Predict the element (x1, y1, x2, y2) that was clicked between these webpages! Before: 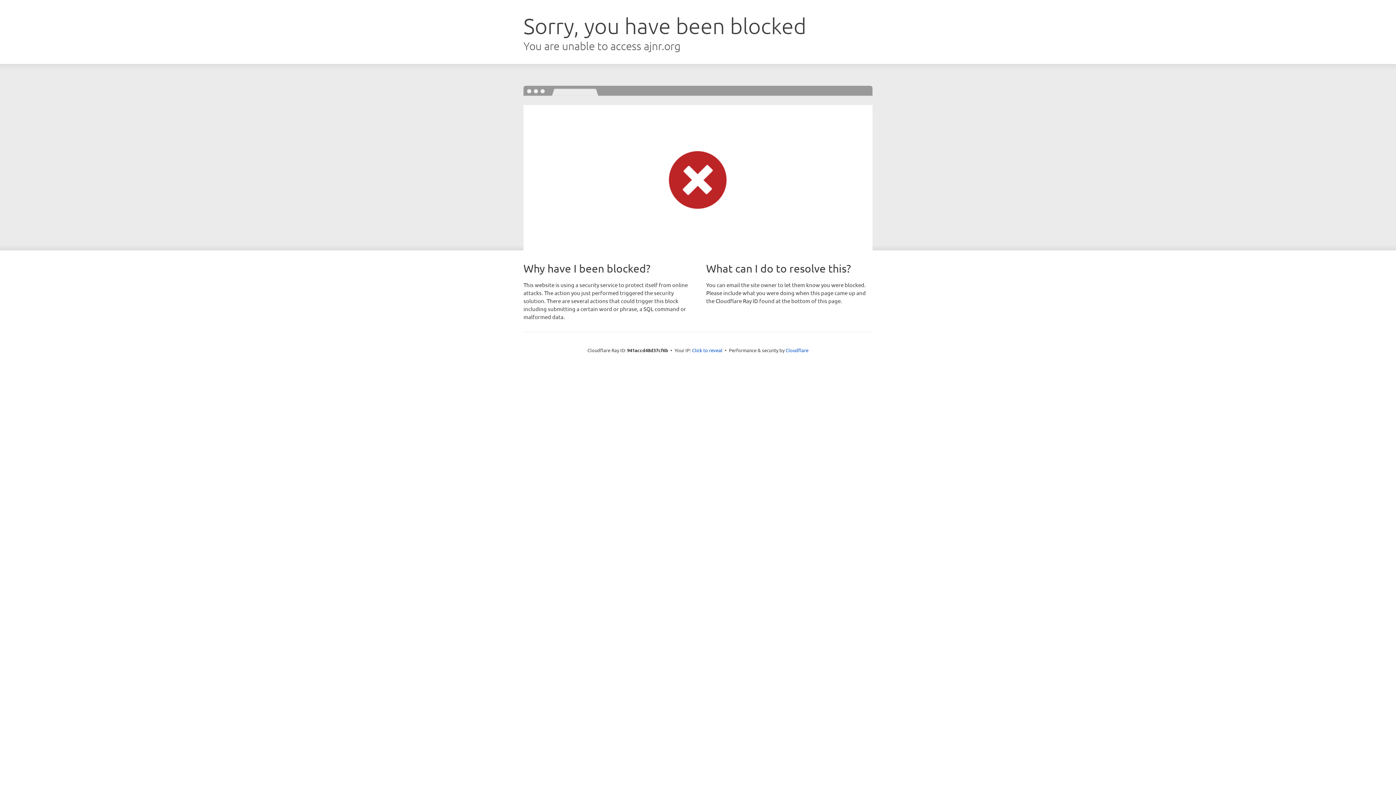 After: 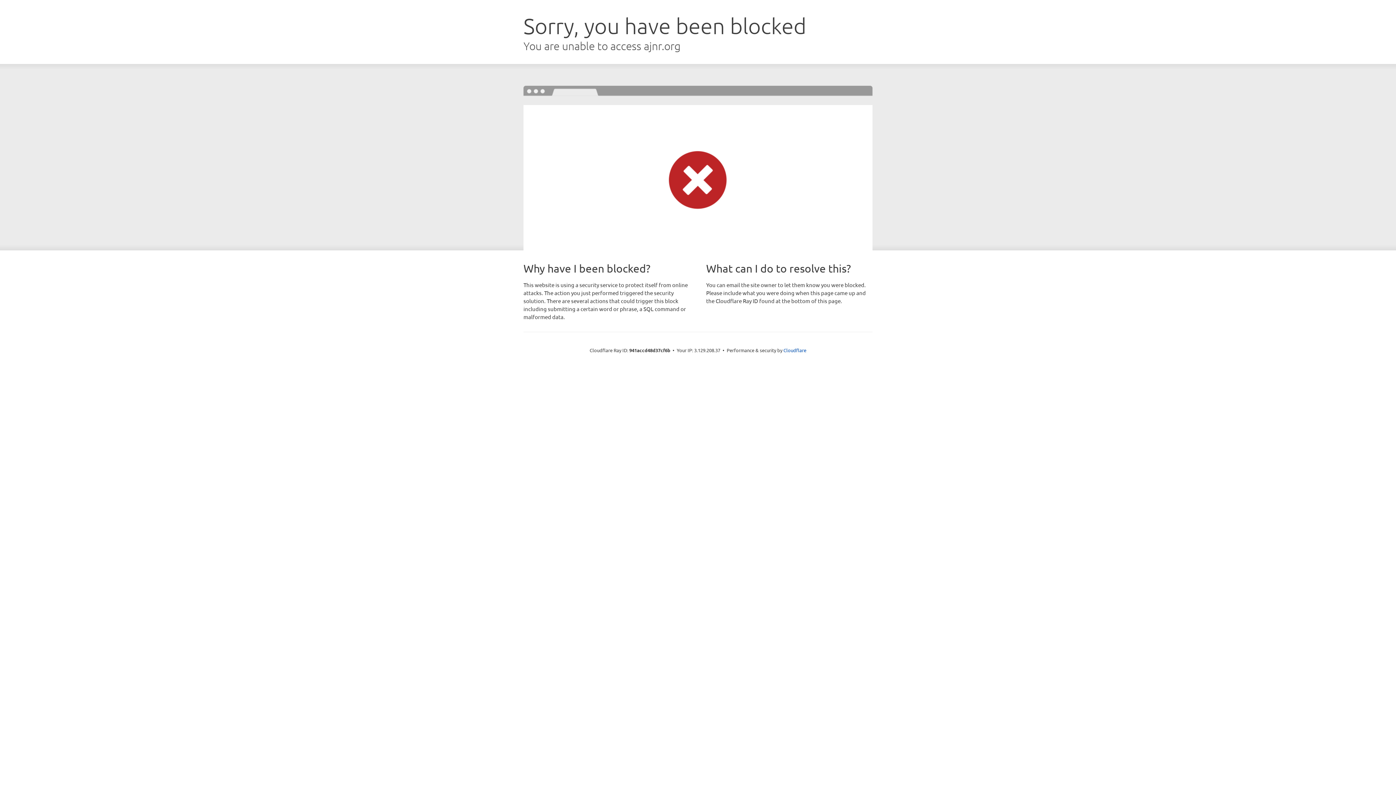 Action: label: Click to reveal bbox: (692, 346, 722, 353)